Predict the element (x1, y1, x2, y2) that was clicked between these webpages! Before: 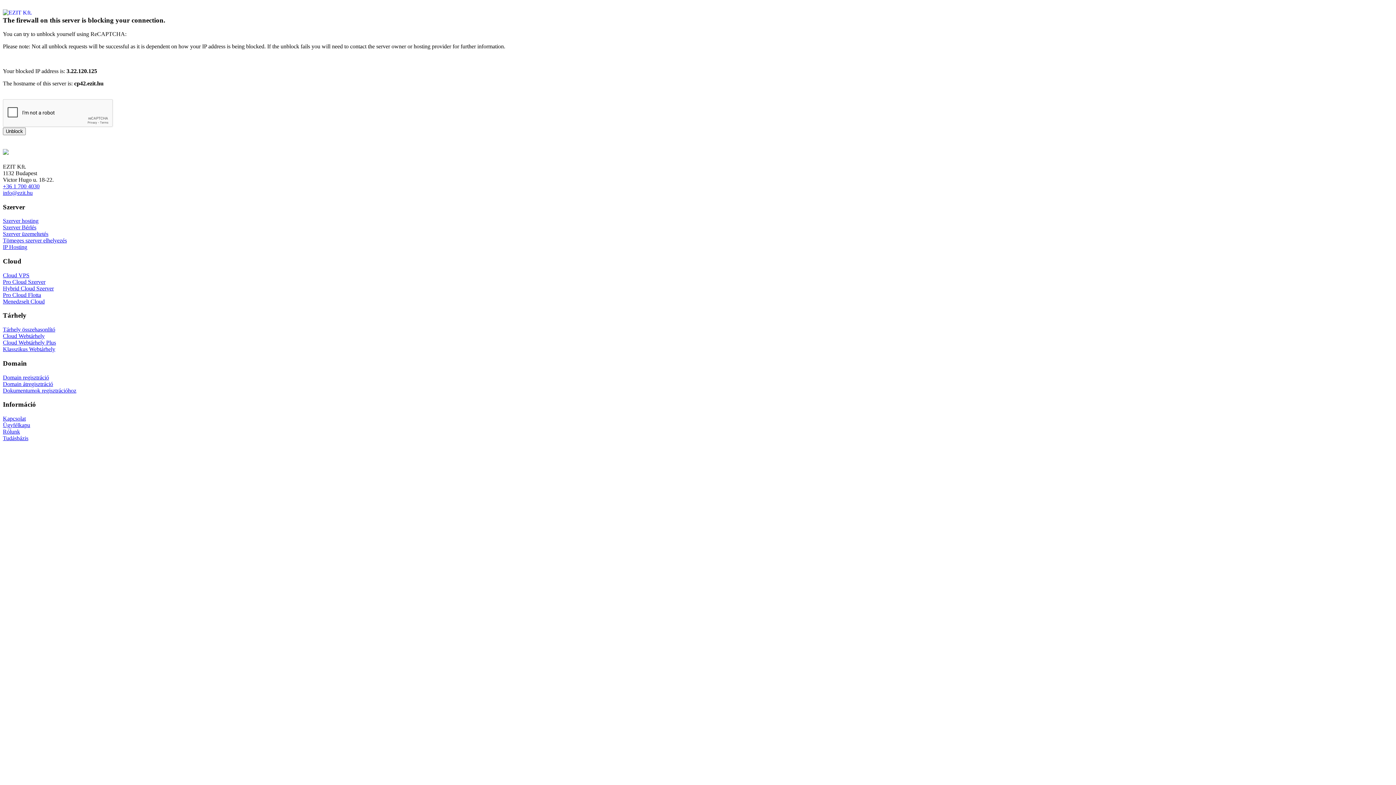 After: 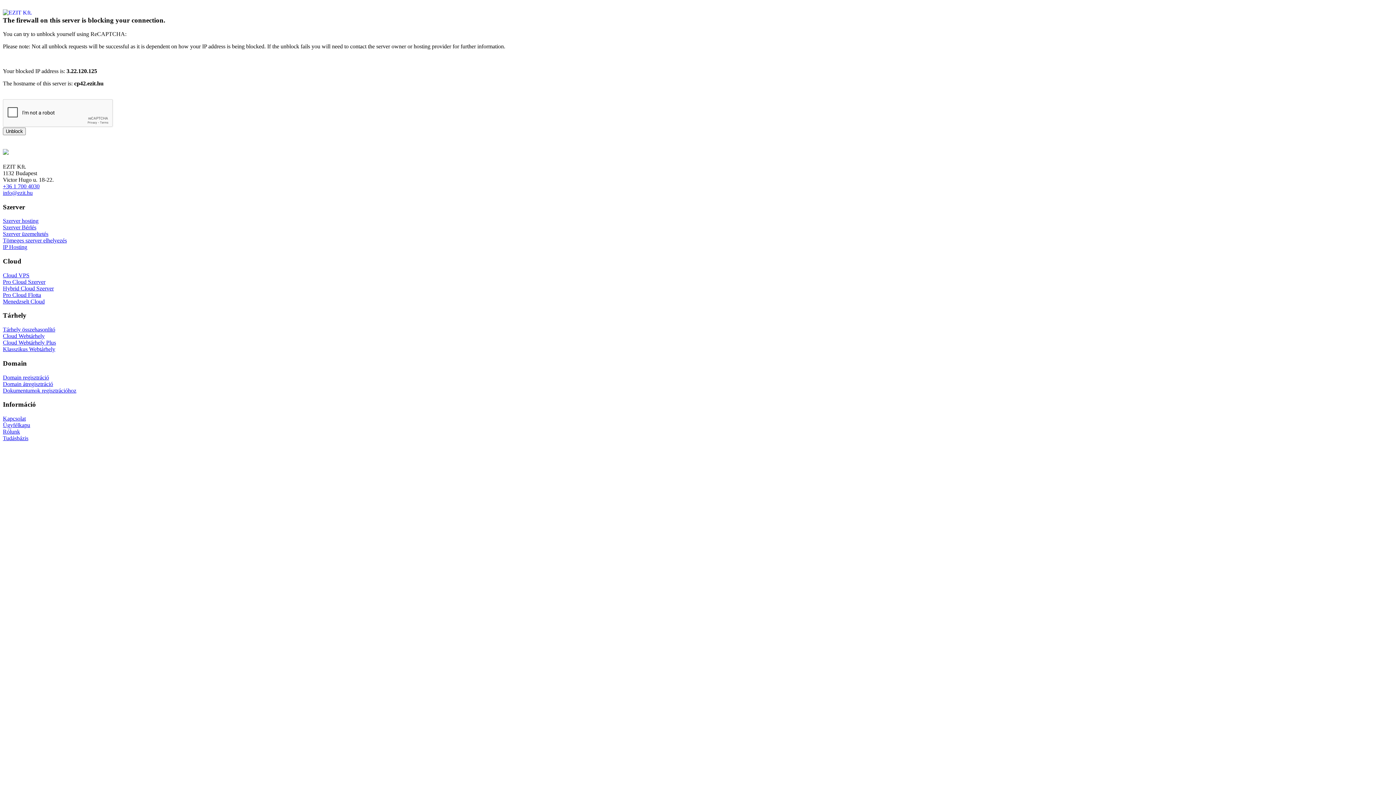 Action: bbox: (2, 183, 39, 189) label: +36 1 700 4030